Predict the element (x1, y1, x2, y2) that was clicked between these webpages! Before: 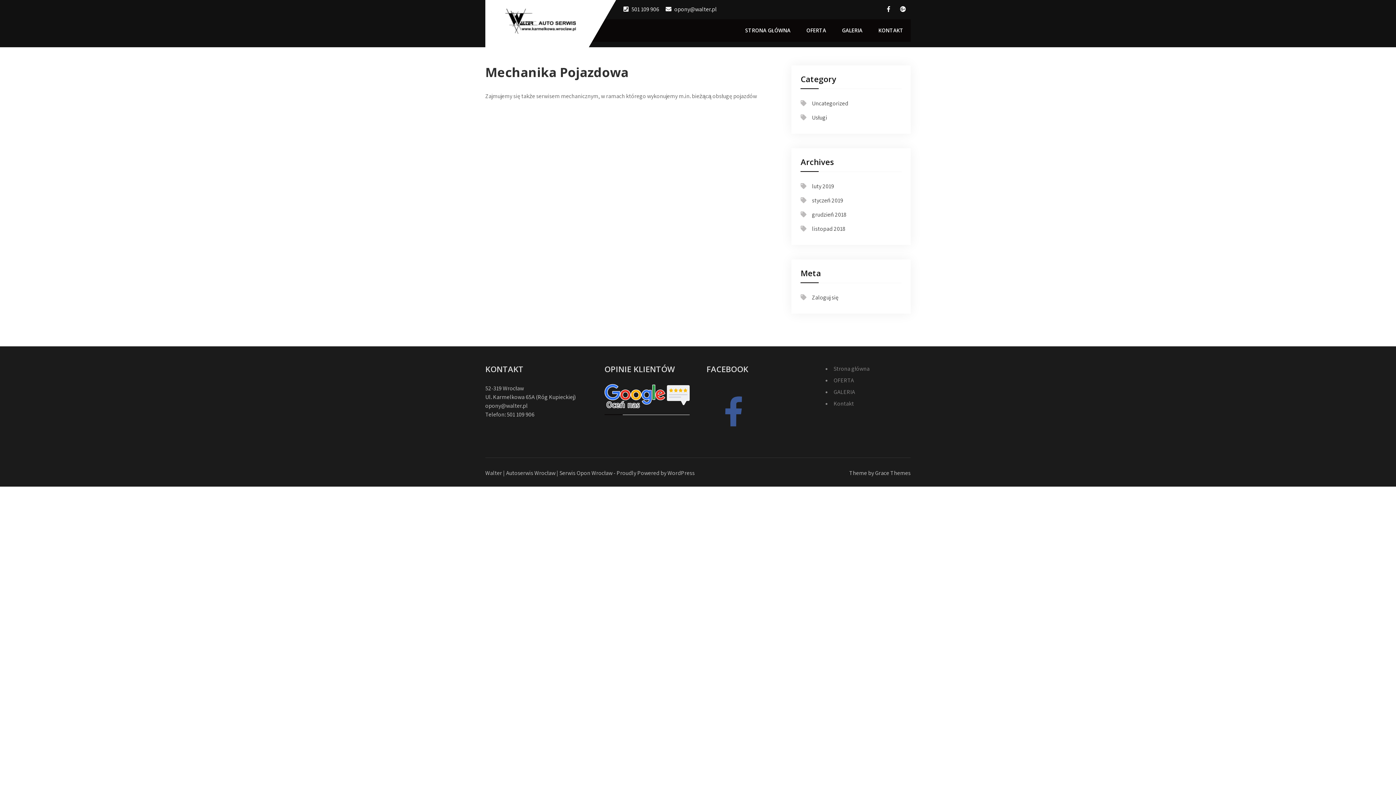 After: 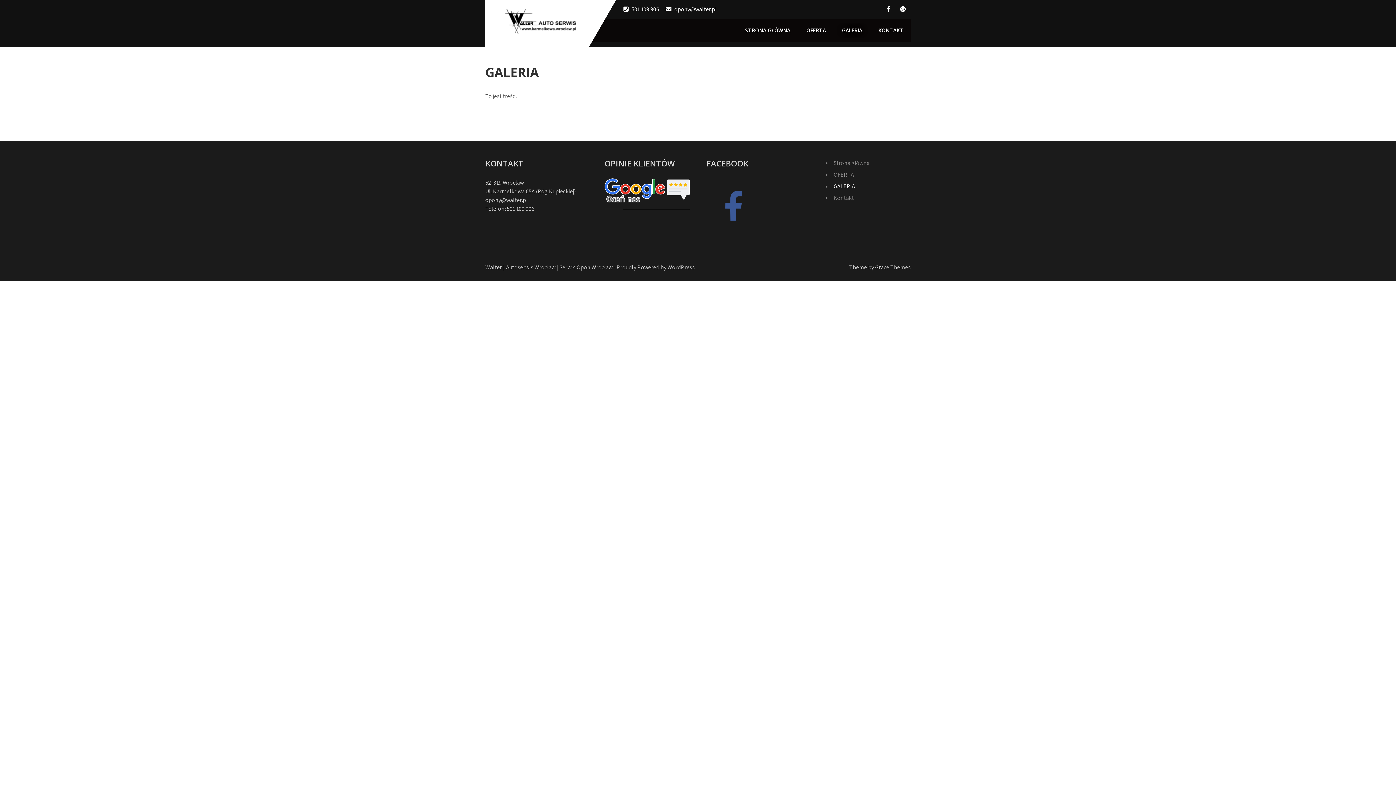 Action: label: GALERIA bbox: (834, 19, 869, 41)